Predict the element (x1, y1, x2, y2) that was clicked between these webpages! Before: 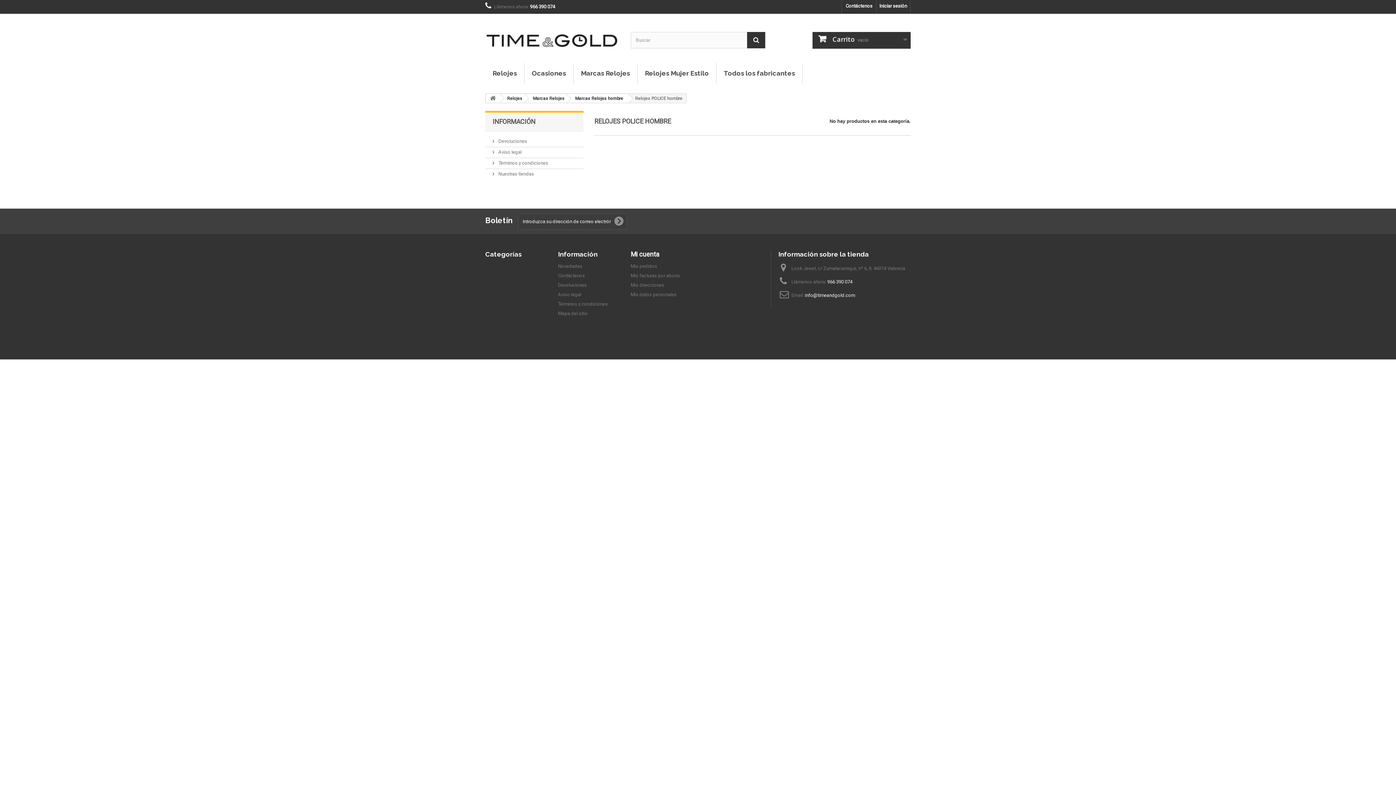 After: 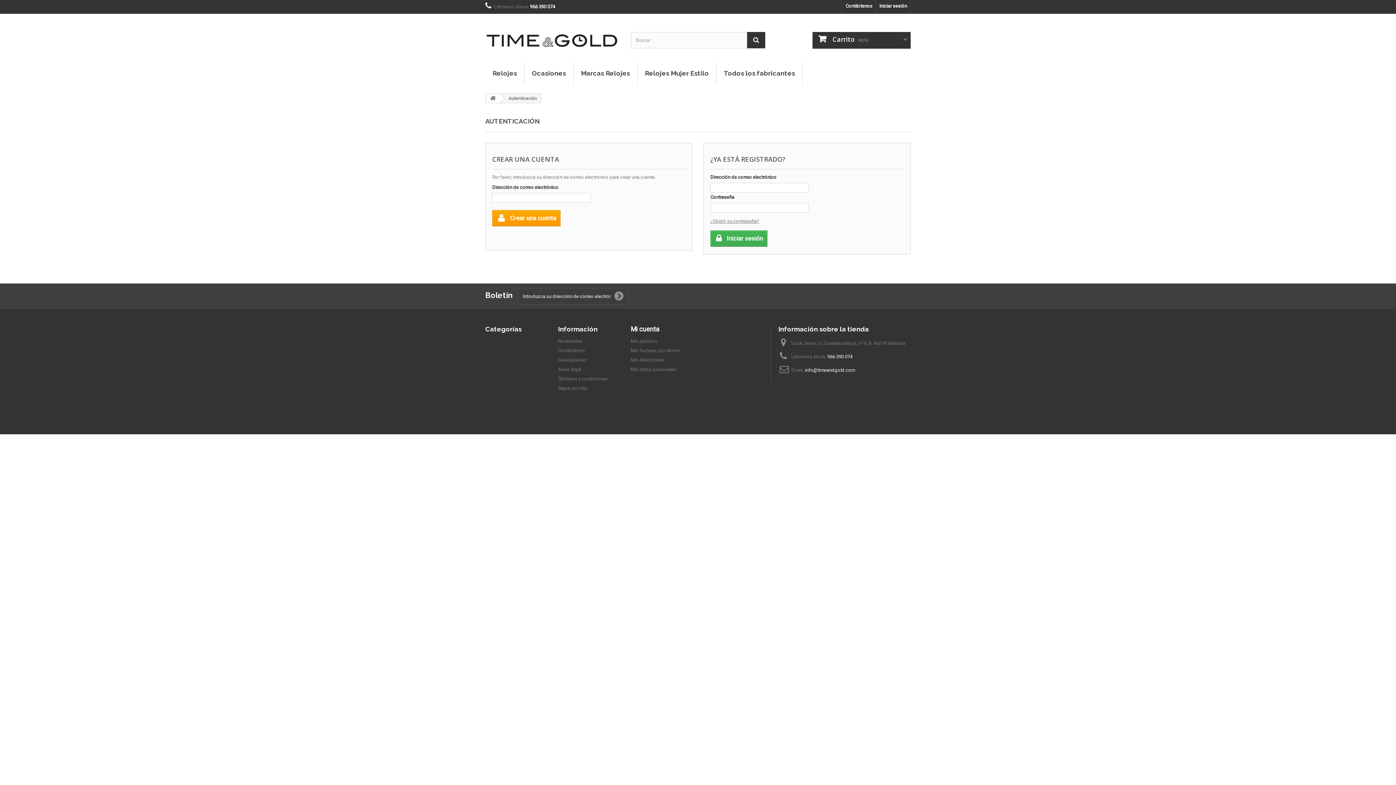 Action: bbox: (630, 291, 676, 297) label: Mis datos personales